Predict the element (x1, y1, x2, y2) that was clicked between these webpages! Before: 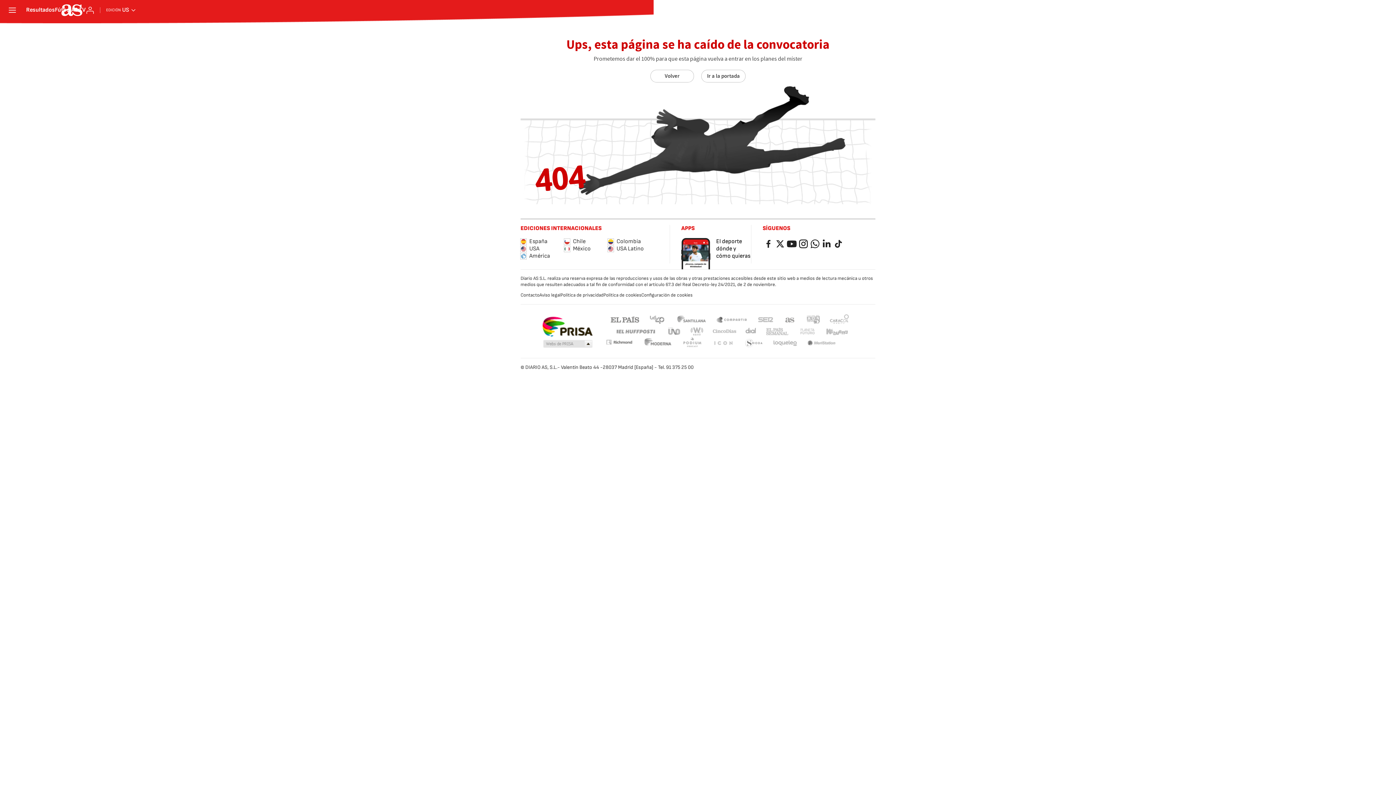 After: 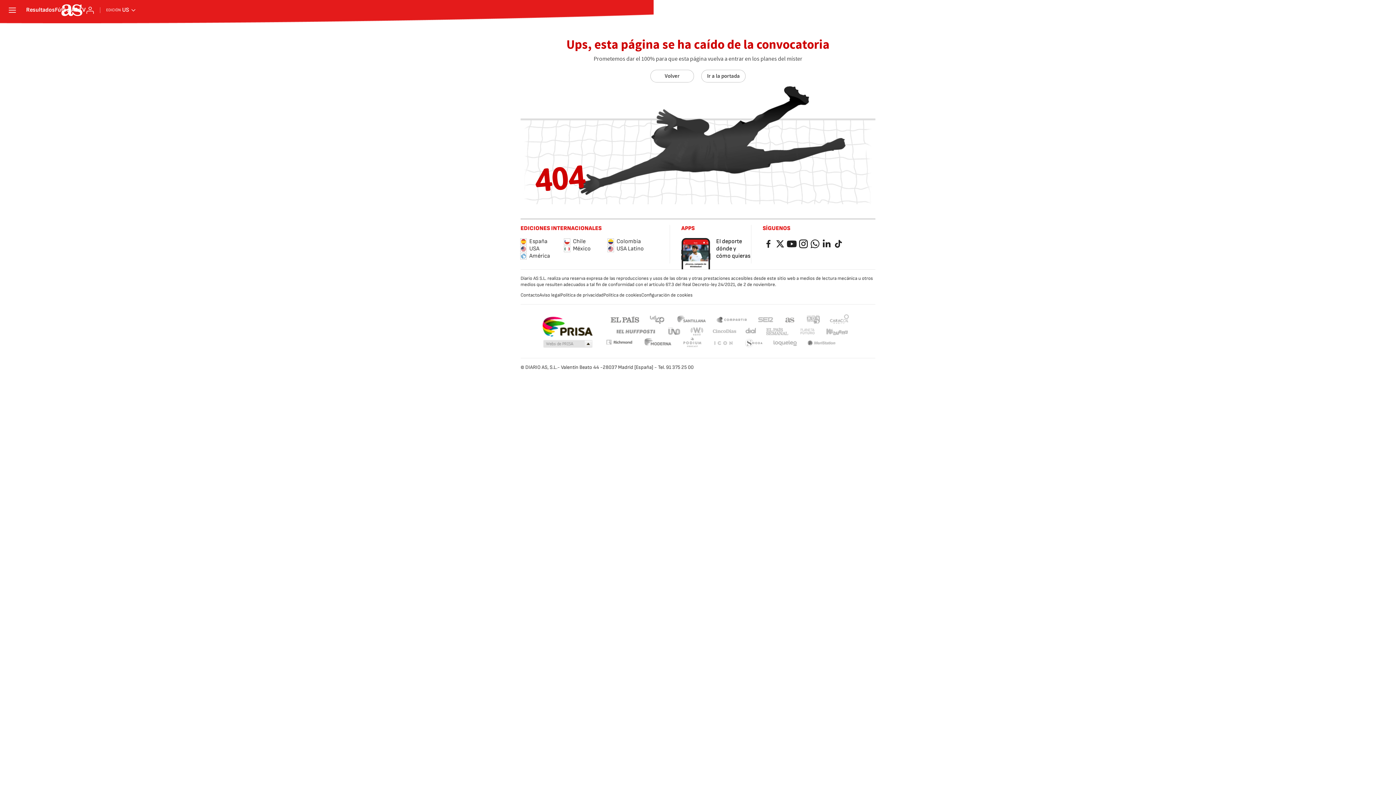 Action: bbox: (763, 327, 789, 336) label: EL PAÍS Semanal